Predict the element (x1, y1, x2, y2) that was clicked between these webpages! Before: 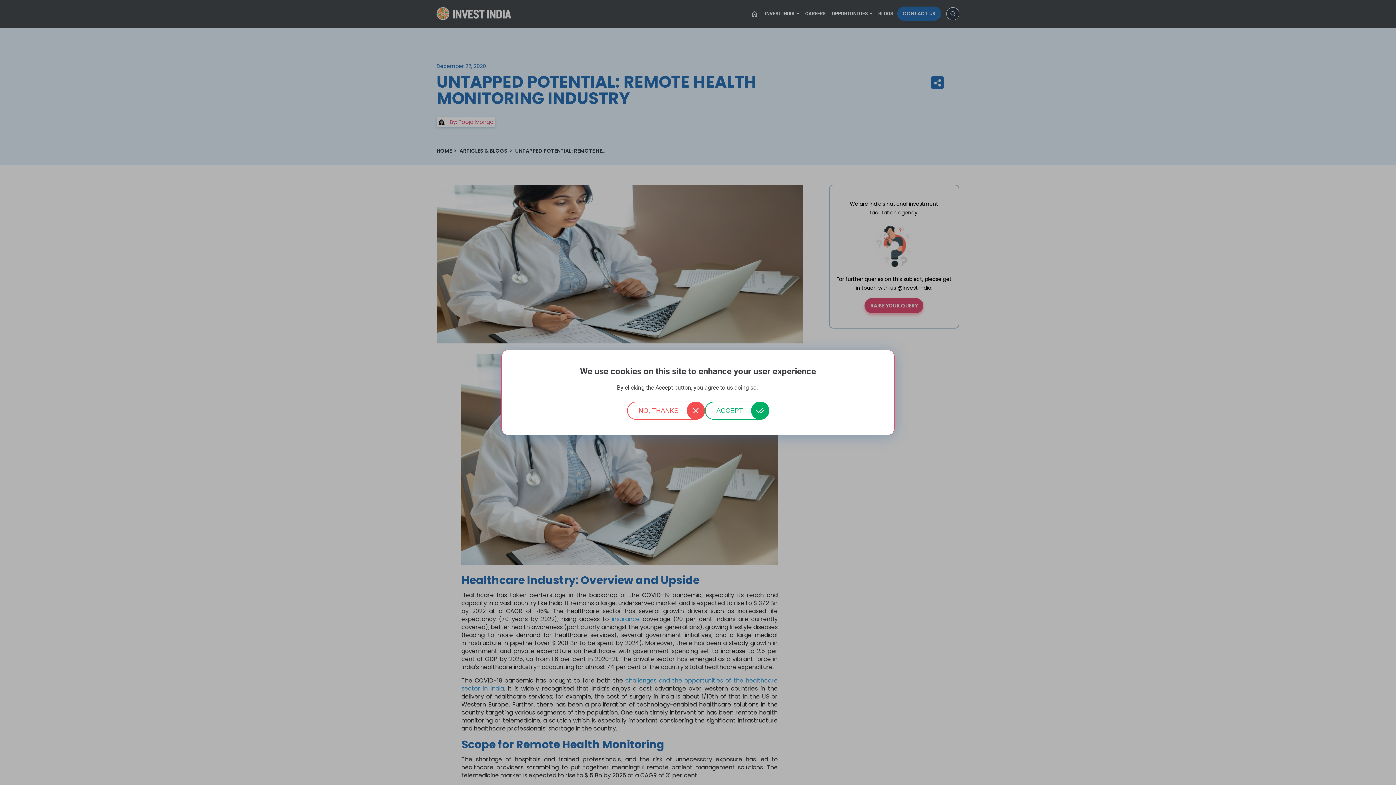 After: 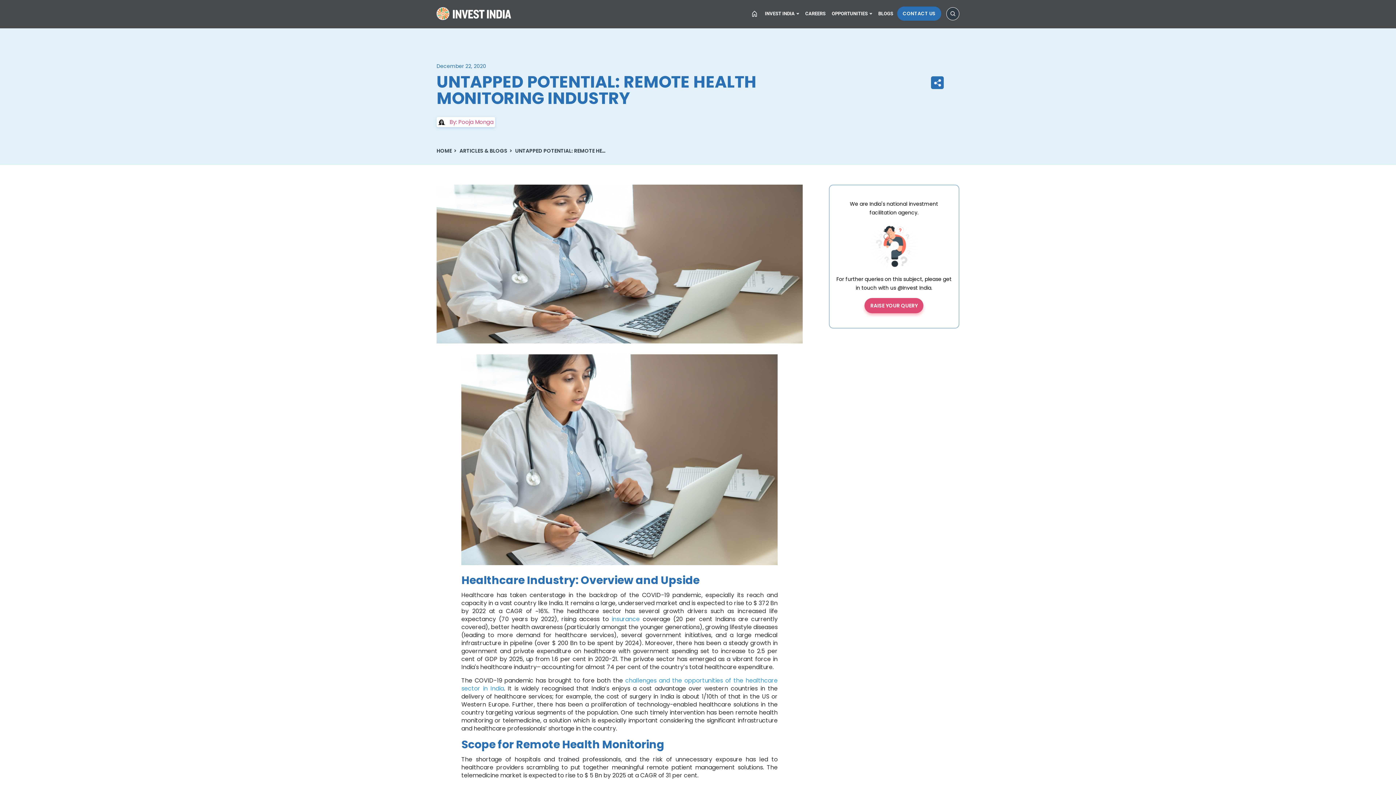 Action: label: NO, THANKS bbox: (627, 401, 704, 420)